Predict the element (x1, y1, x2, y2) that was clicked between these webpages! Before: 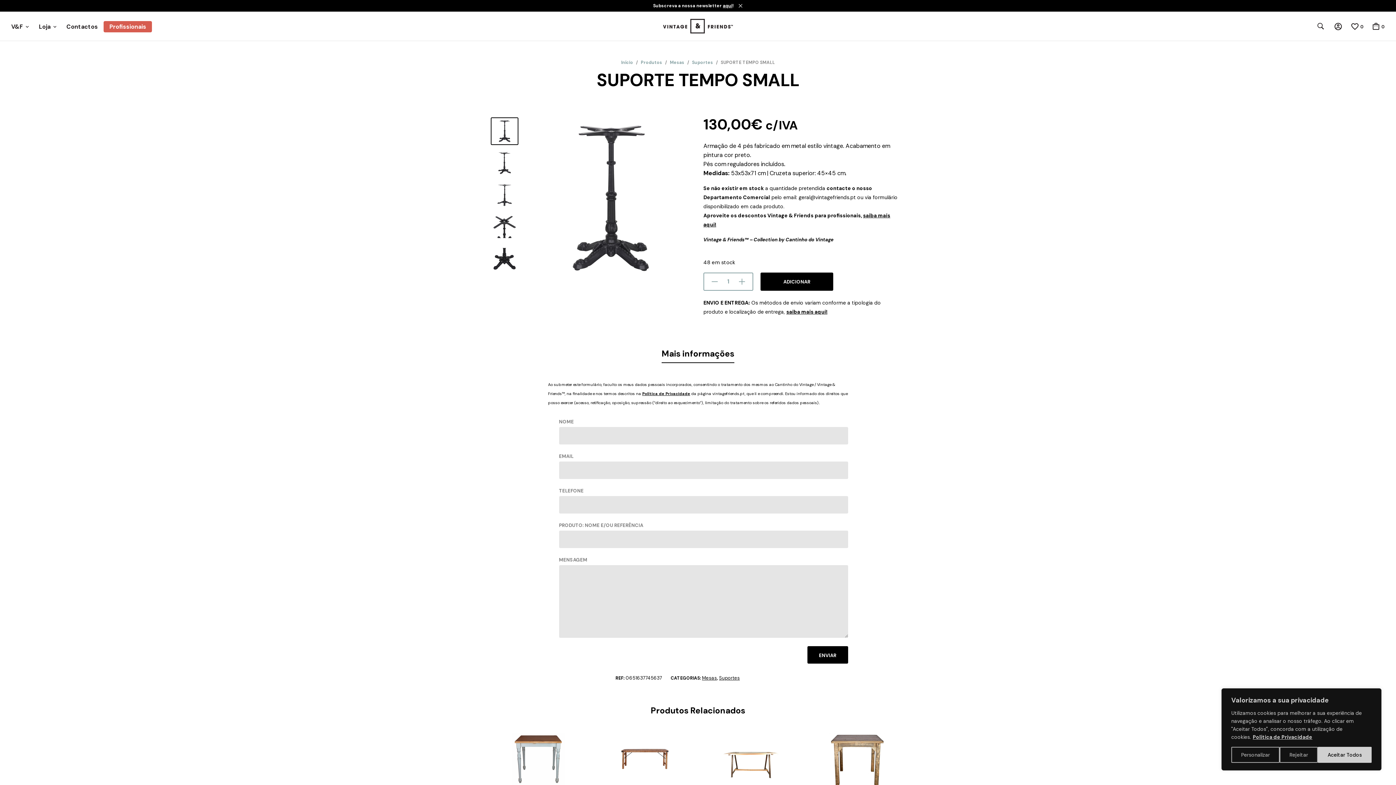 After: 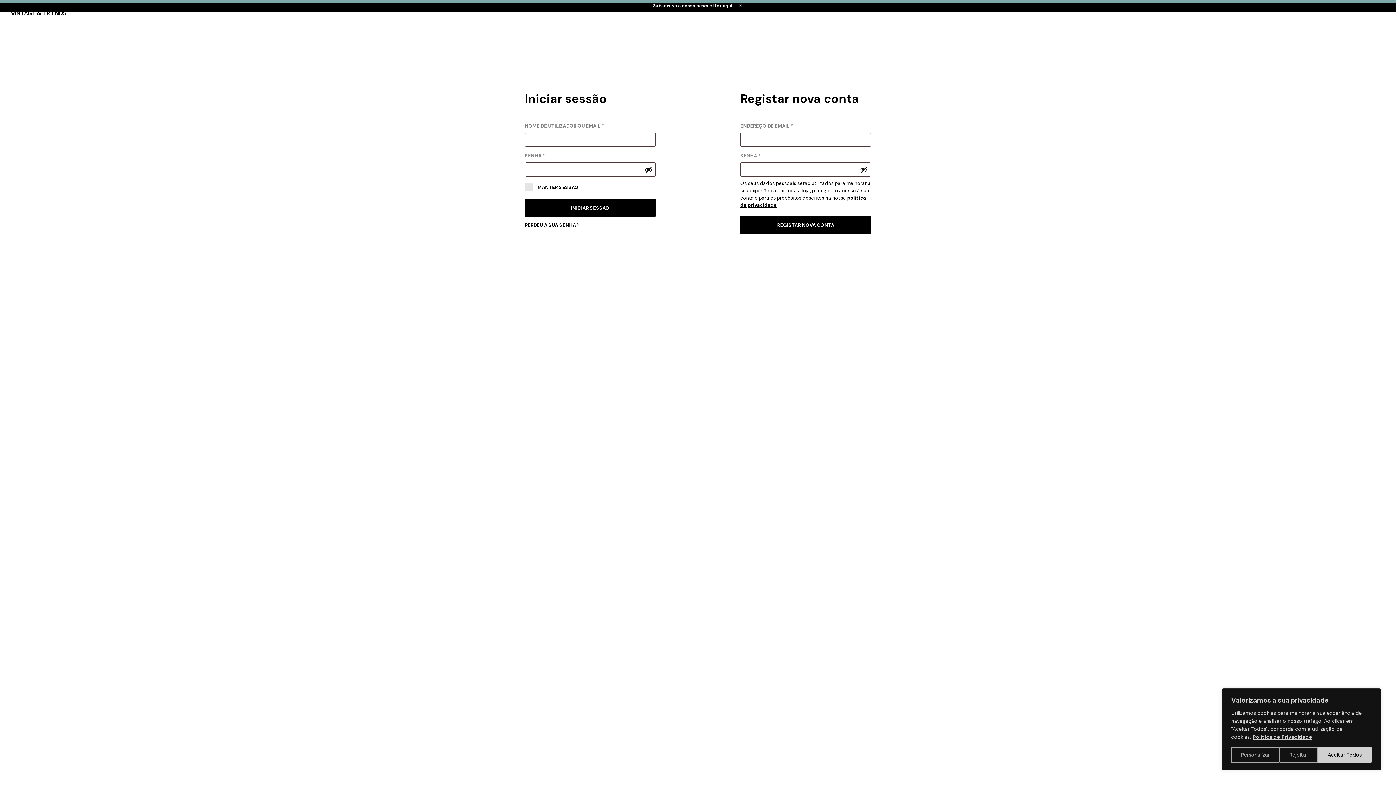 Action: bbox: (1333, 21, 1343, 30)